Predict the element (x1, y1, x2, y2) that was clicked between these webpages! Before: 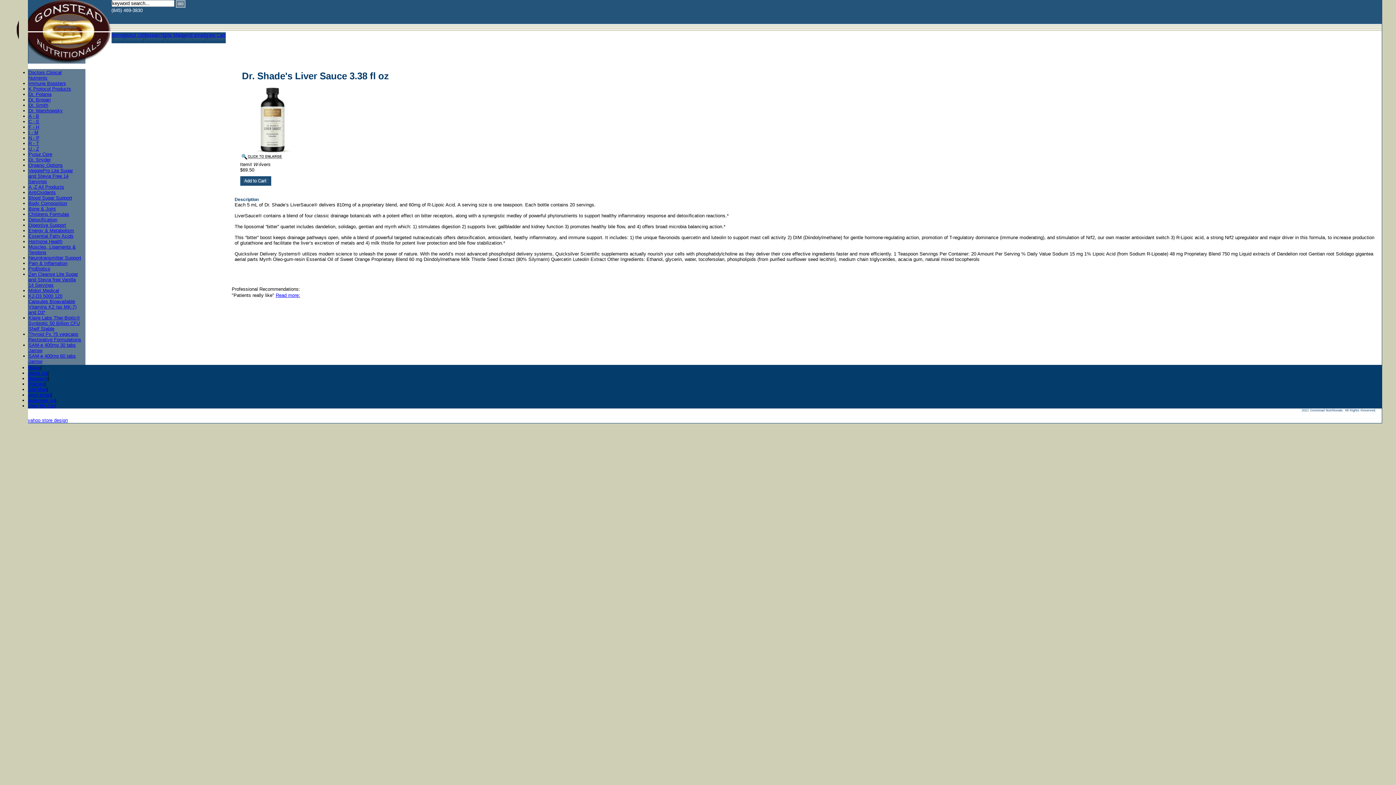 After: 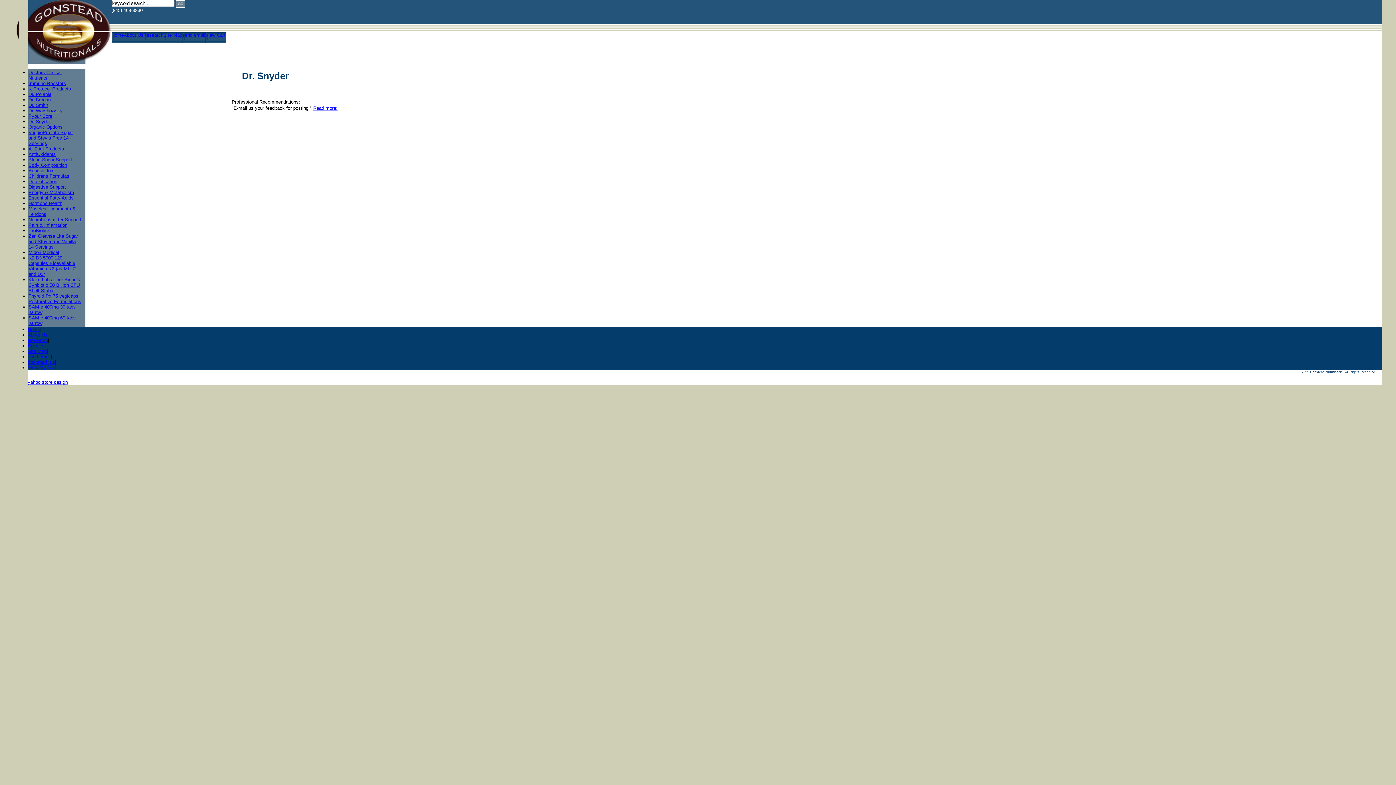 Action: label: Dr. Snyder bbox: (28, 157, 50, 162)